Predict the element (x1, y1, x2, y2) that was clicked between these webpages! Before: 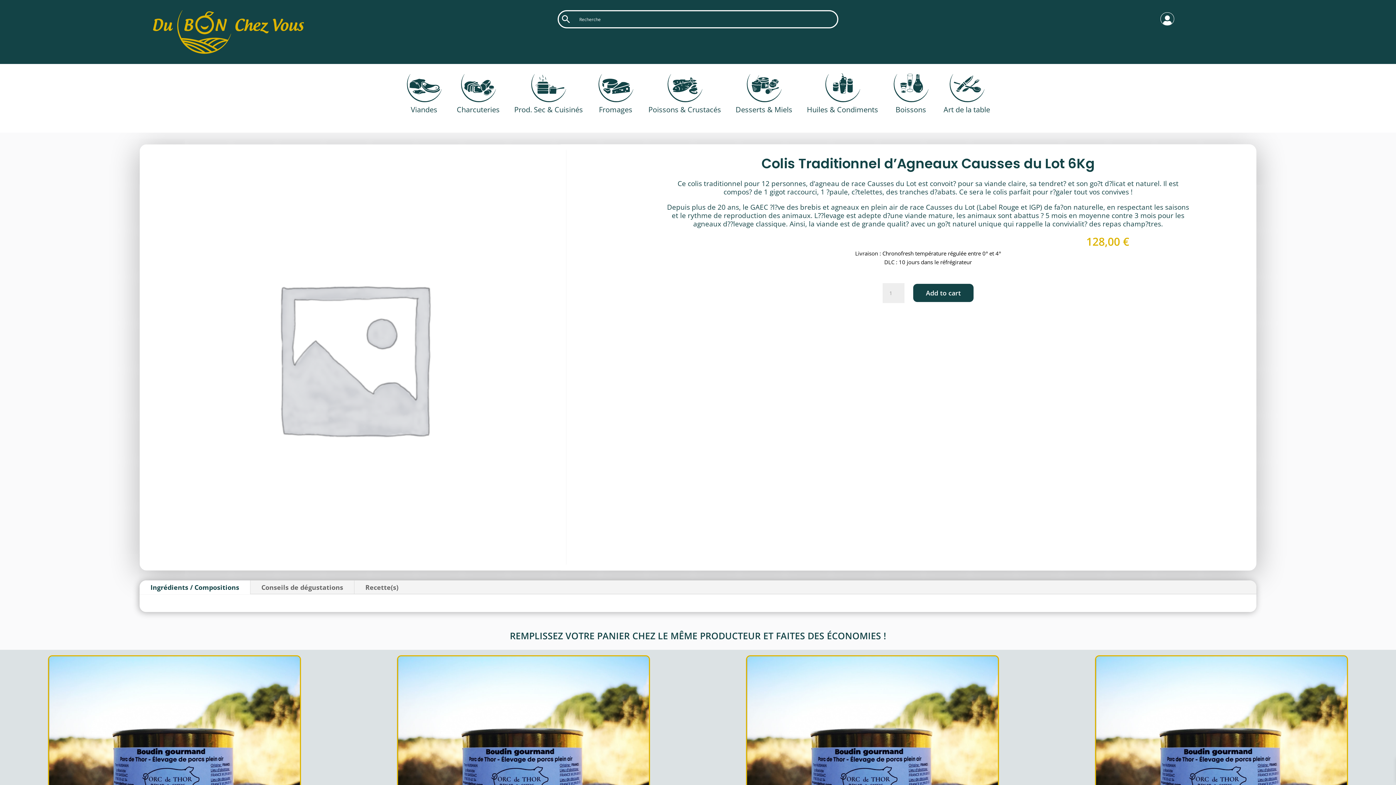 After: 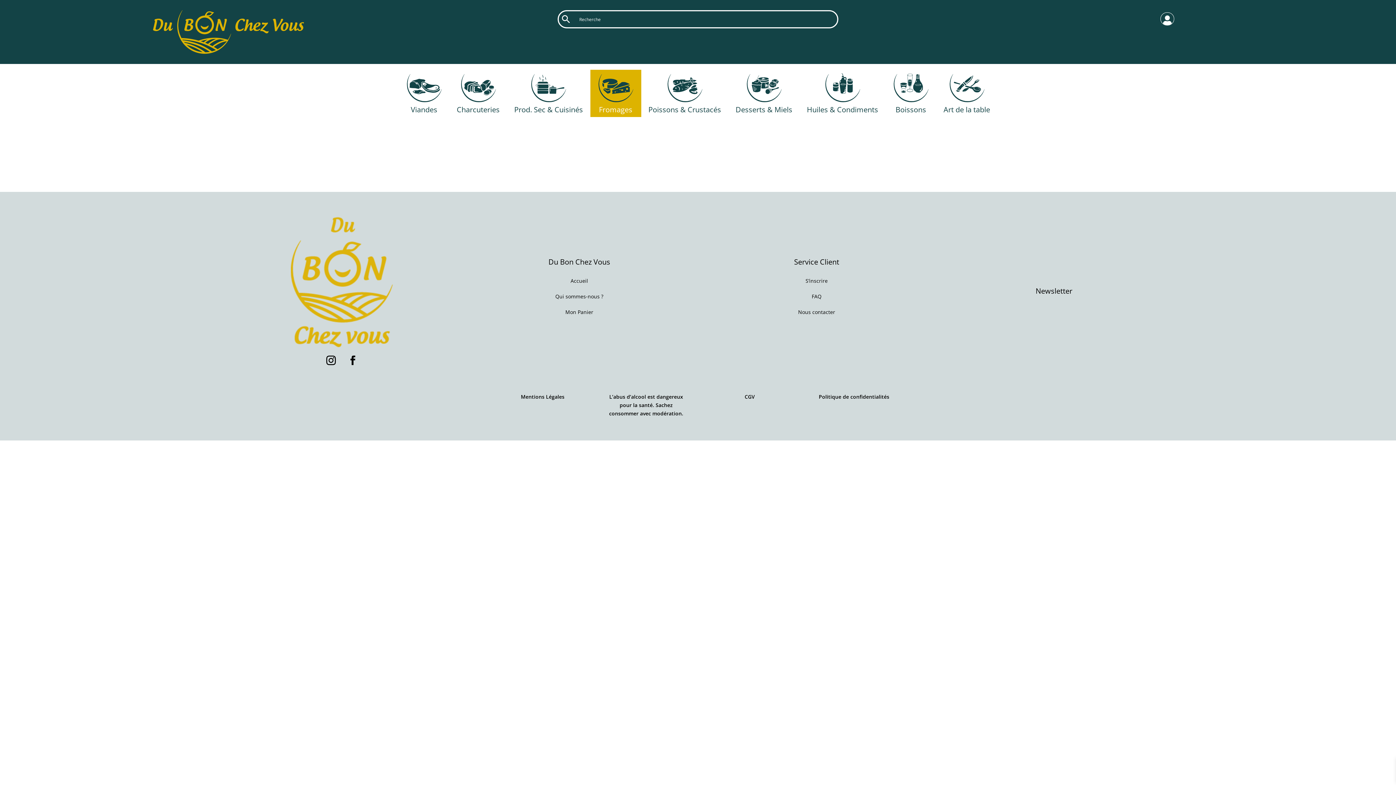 Action: bbox: (590, 69, 641, 116) label: Fromages